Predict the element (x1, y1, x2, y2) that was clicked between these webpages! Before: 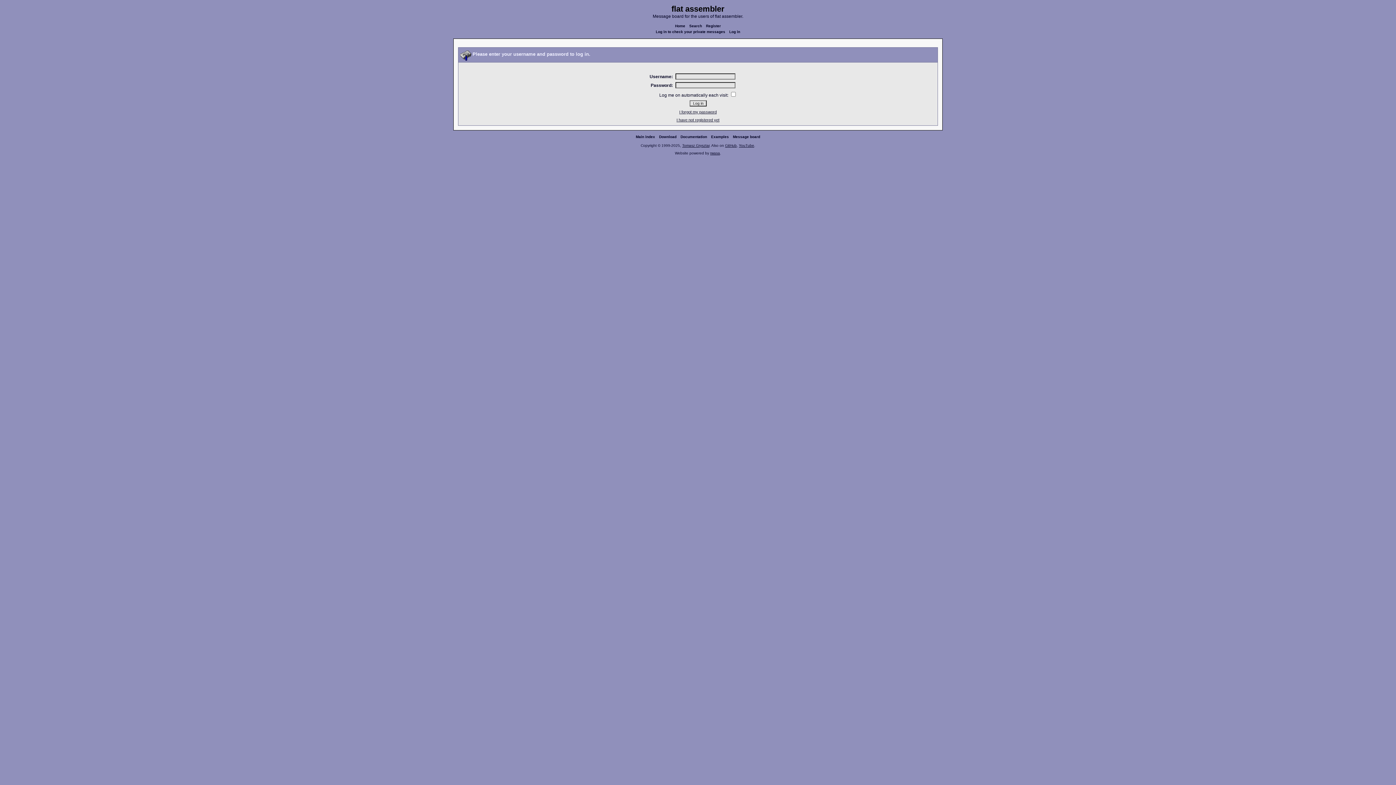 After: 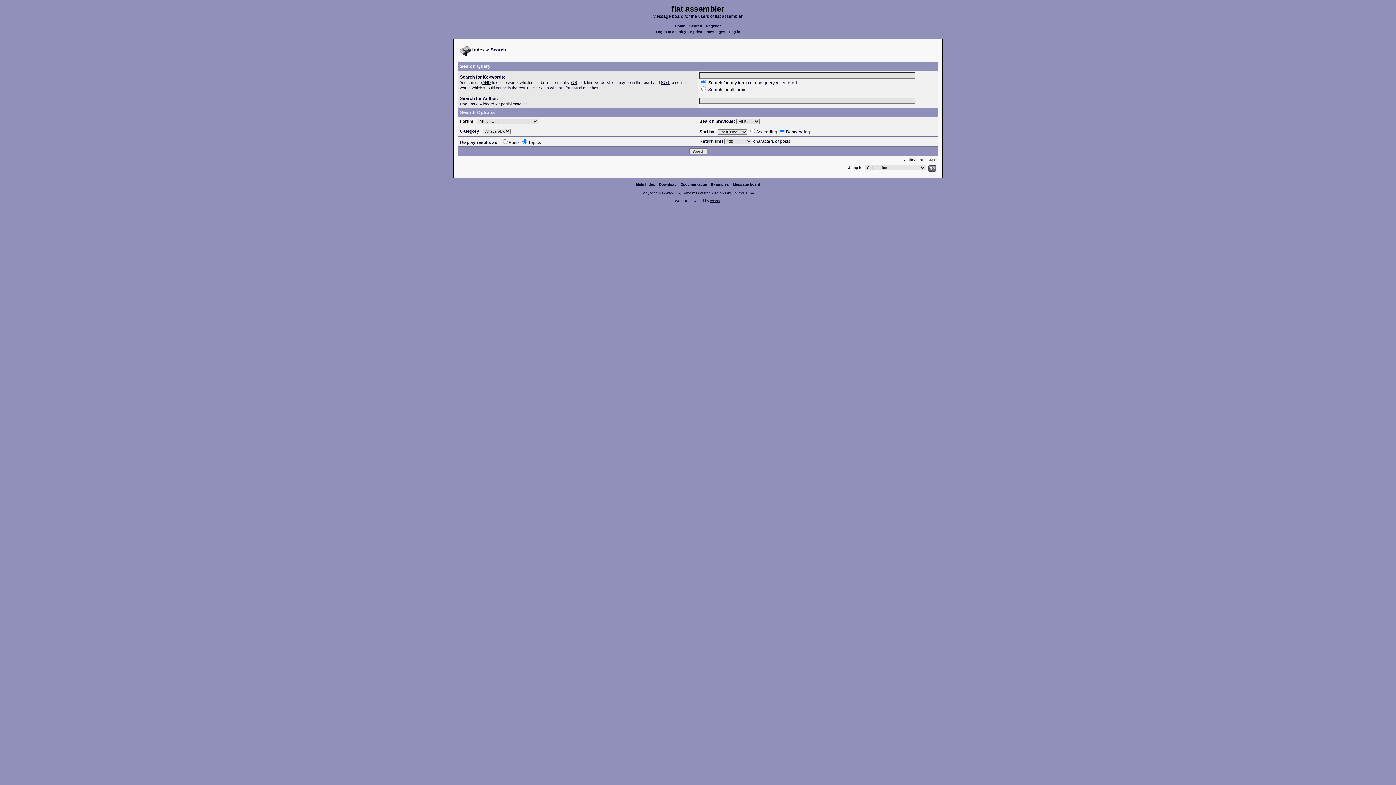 Action: label: Search bbox: (688, 24, 703, 28)